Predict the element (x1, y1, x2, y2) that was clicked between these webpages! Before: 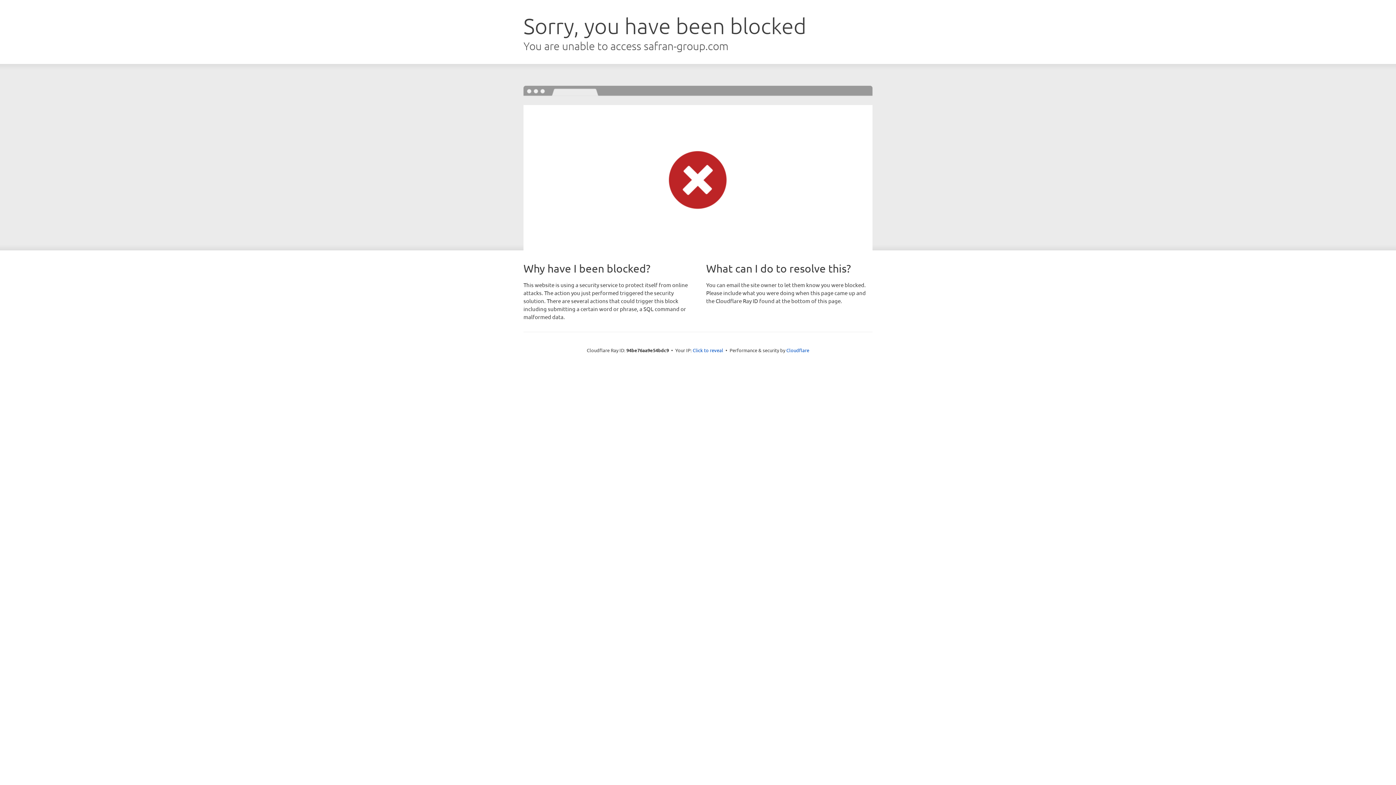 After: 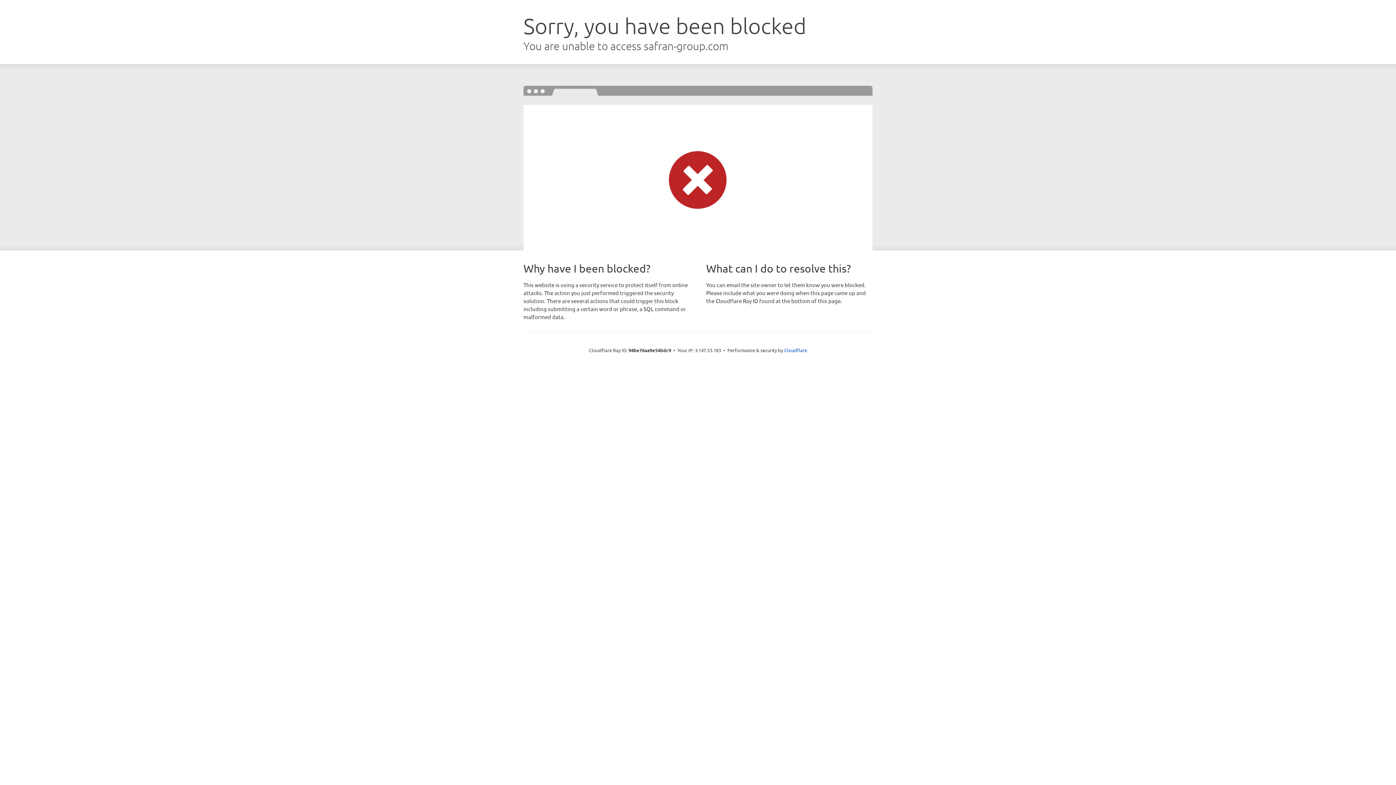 Action: bbox: (692, 346, 723, 353) label: Click to reveal